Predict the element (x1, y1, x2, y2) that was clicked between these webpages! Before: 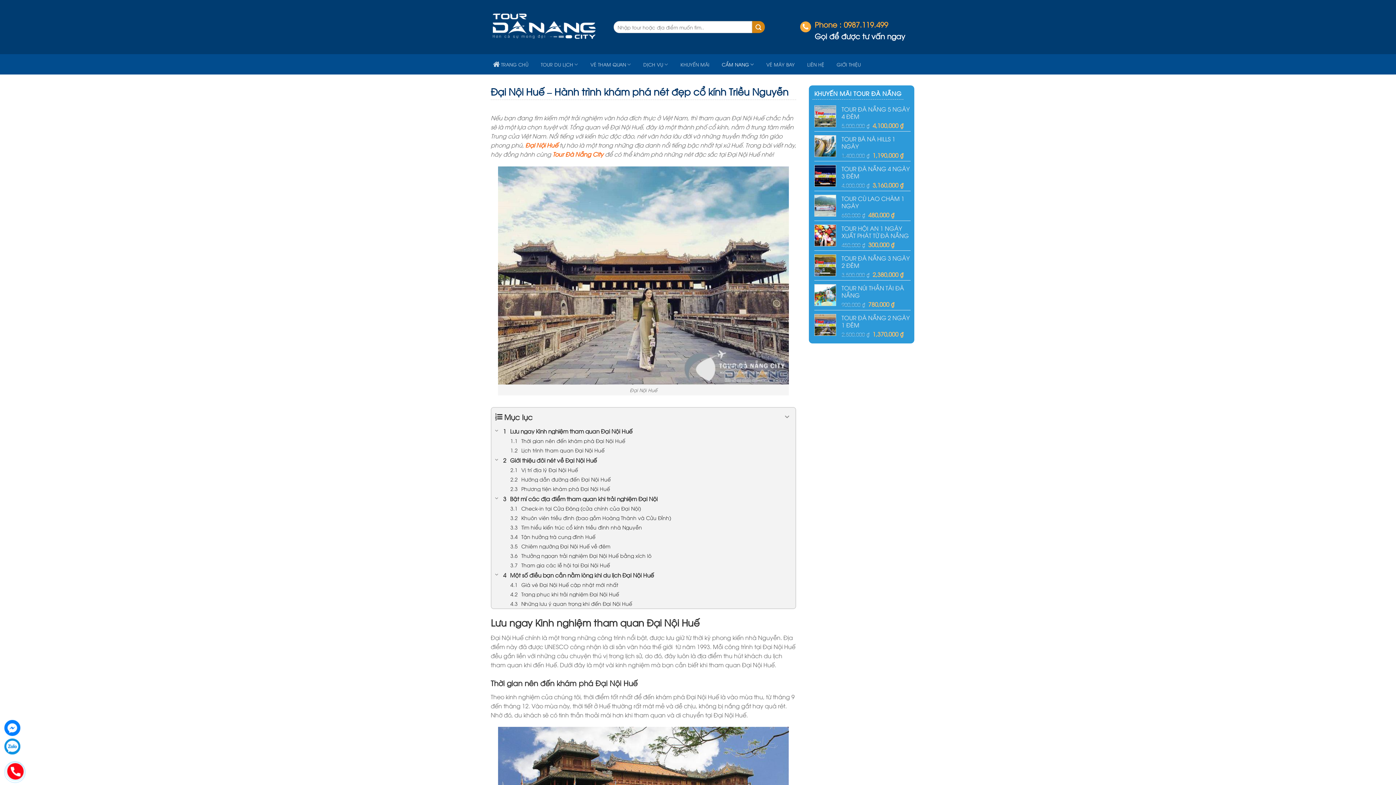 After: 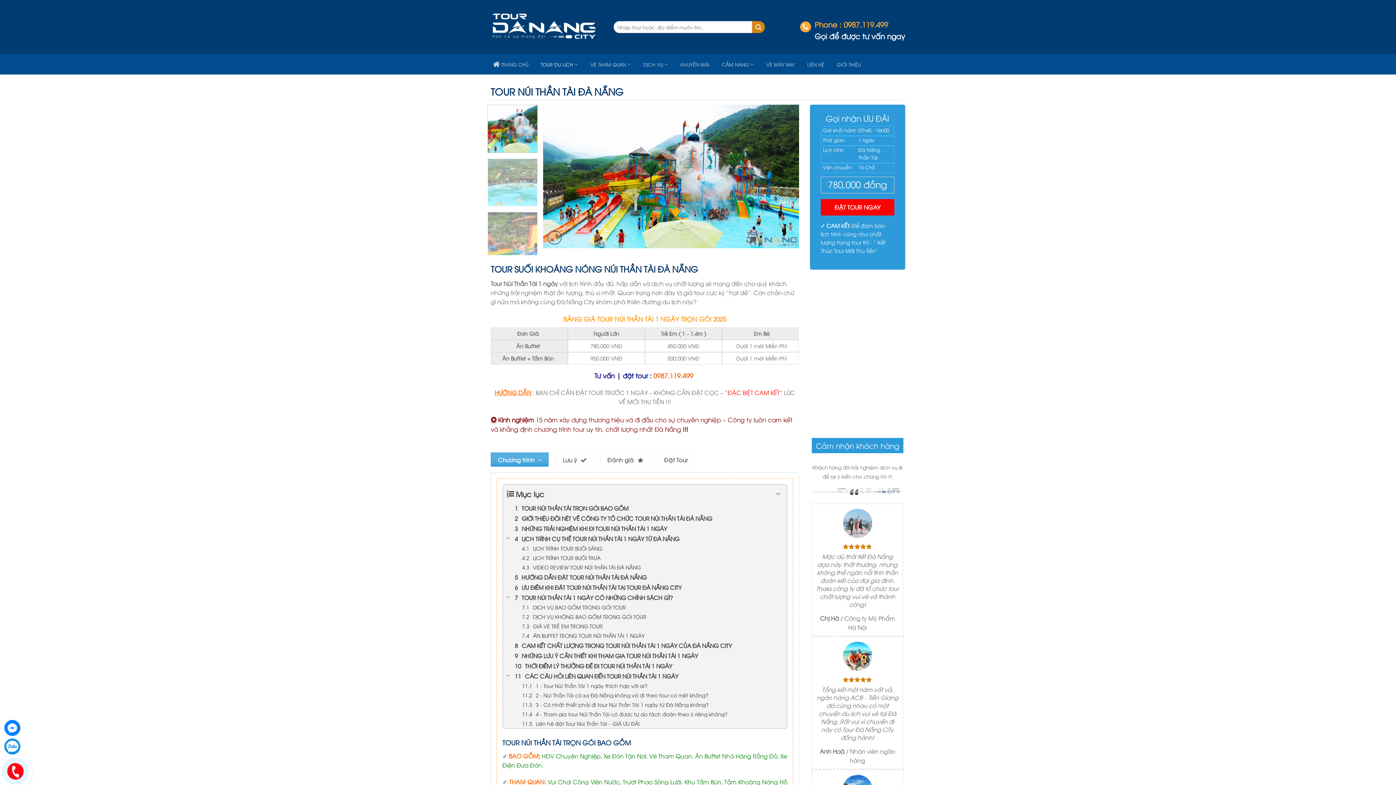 Action: bbox: (841, 284, 910, 298) label: TOUR NÚI THẦN TÀI ĐÀ NẴNG